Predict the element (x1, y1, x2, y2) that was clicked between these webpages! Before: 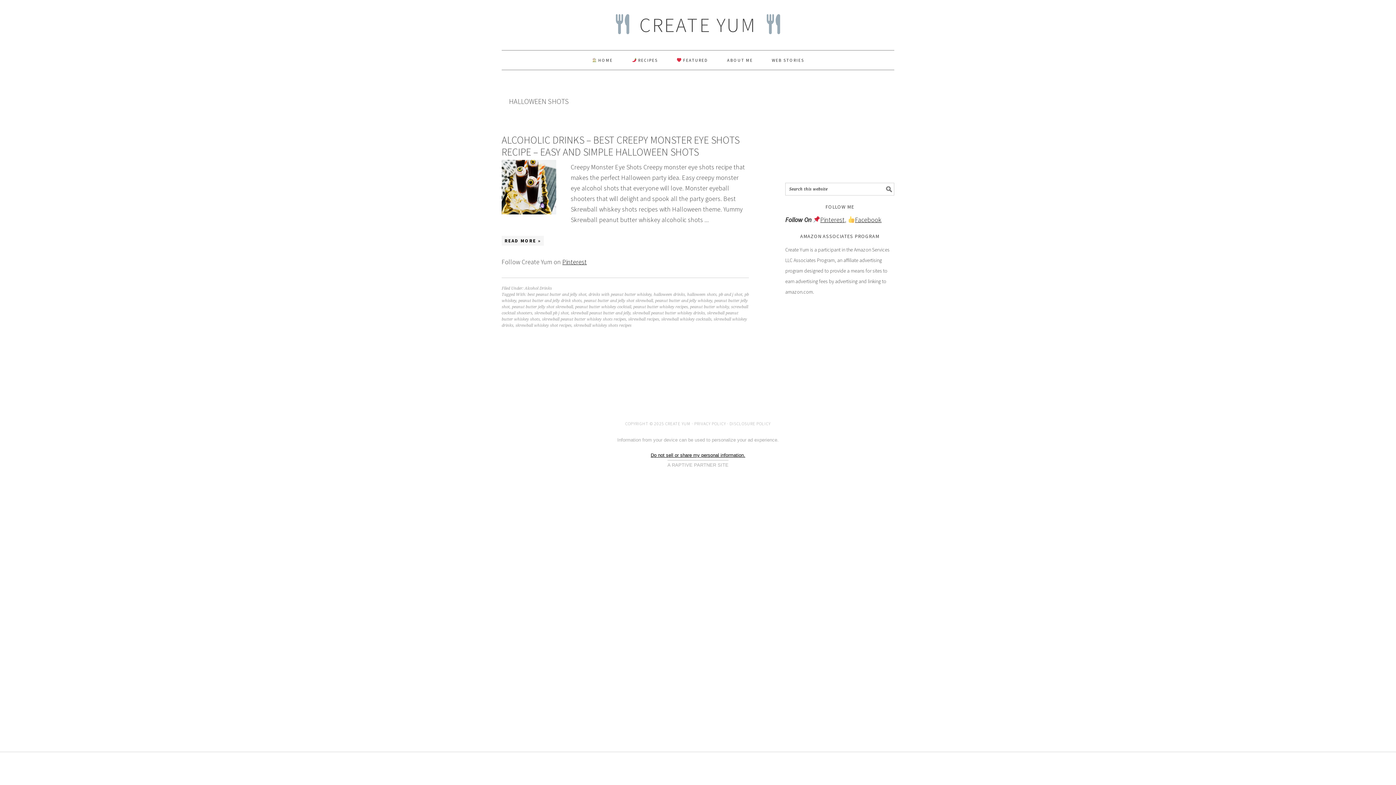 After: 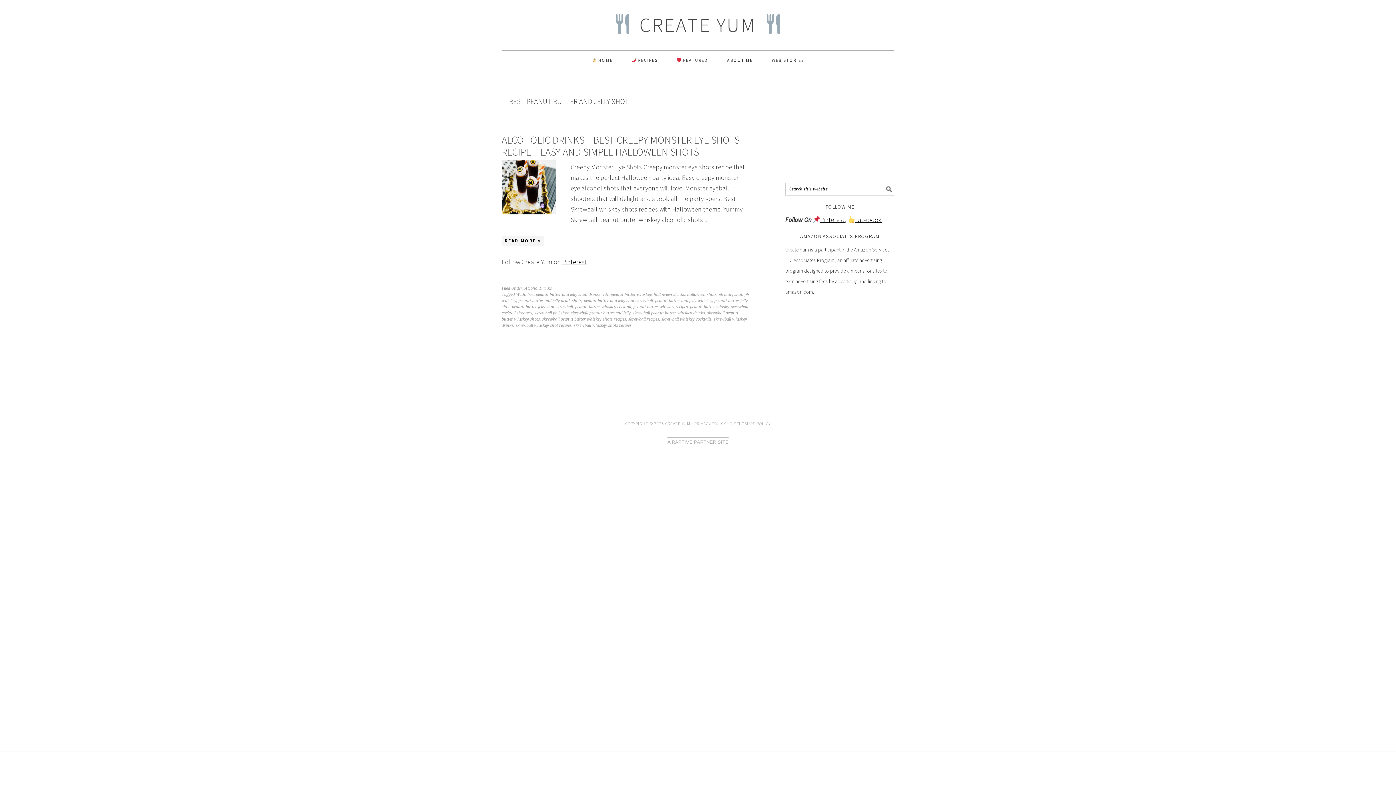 Action: bbox: (527, 292, 586, 297) label: best peanut butter and jelly shot